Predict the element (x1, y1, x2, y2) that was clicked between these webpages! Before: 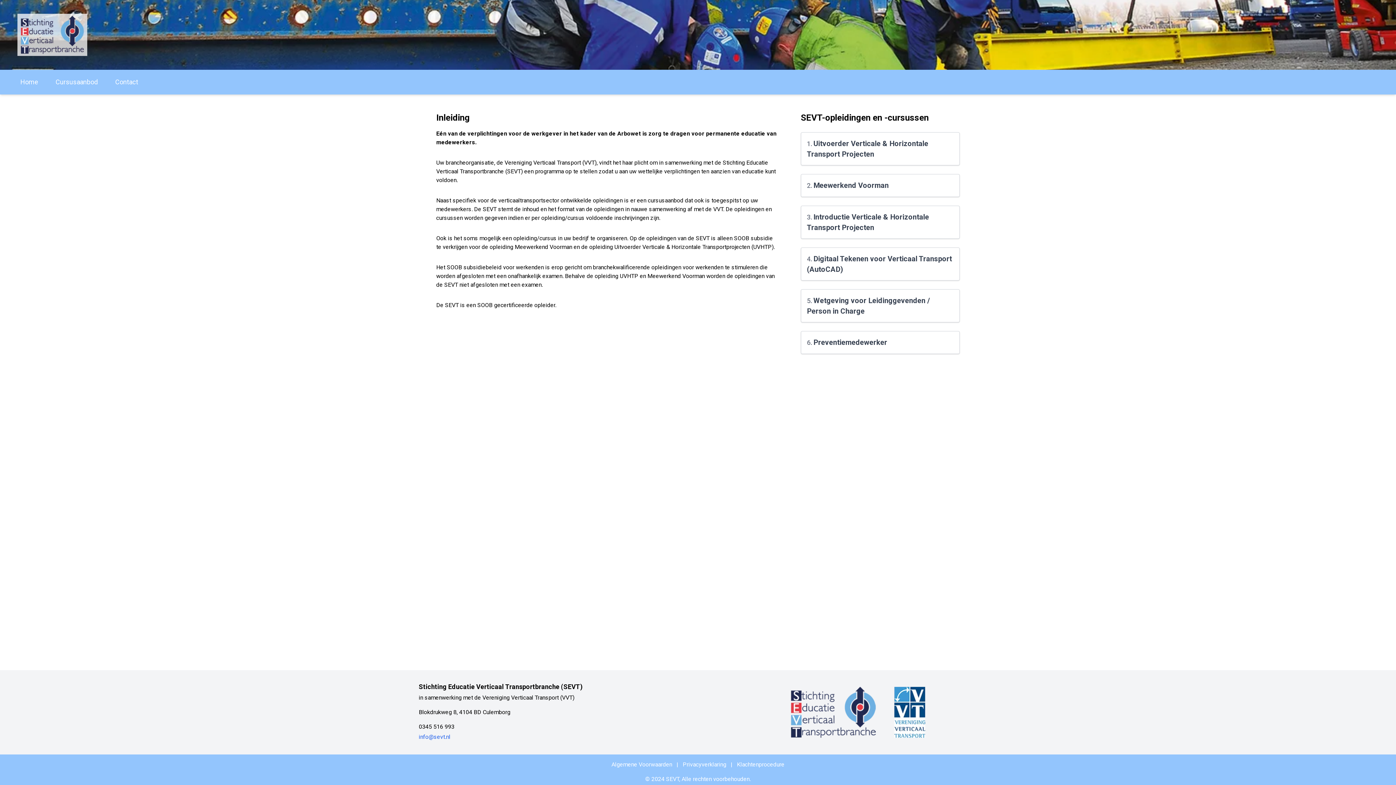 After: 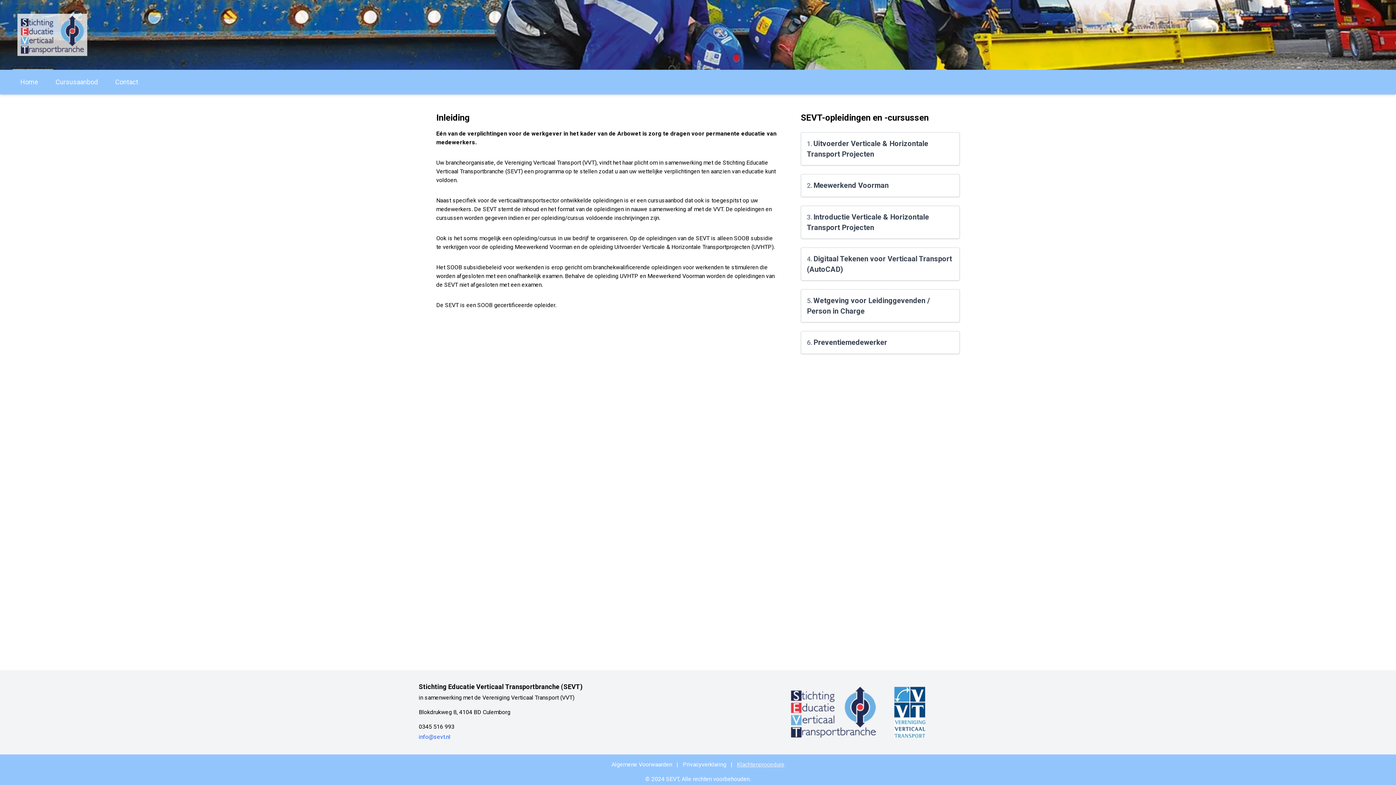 Action: label: Klachtenprocedure bbox: (737, 761, 784, 768)